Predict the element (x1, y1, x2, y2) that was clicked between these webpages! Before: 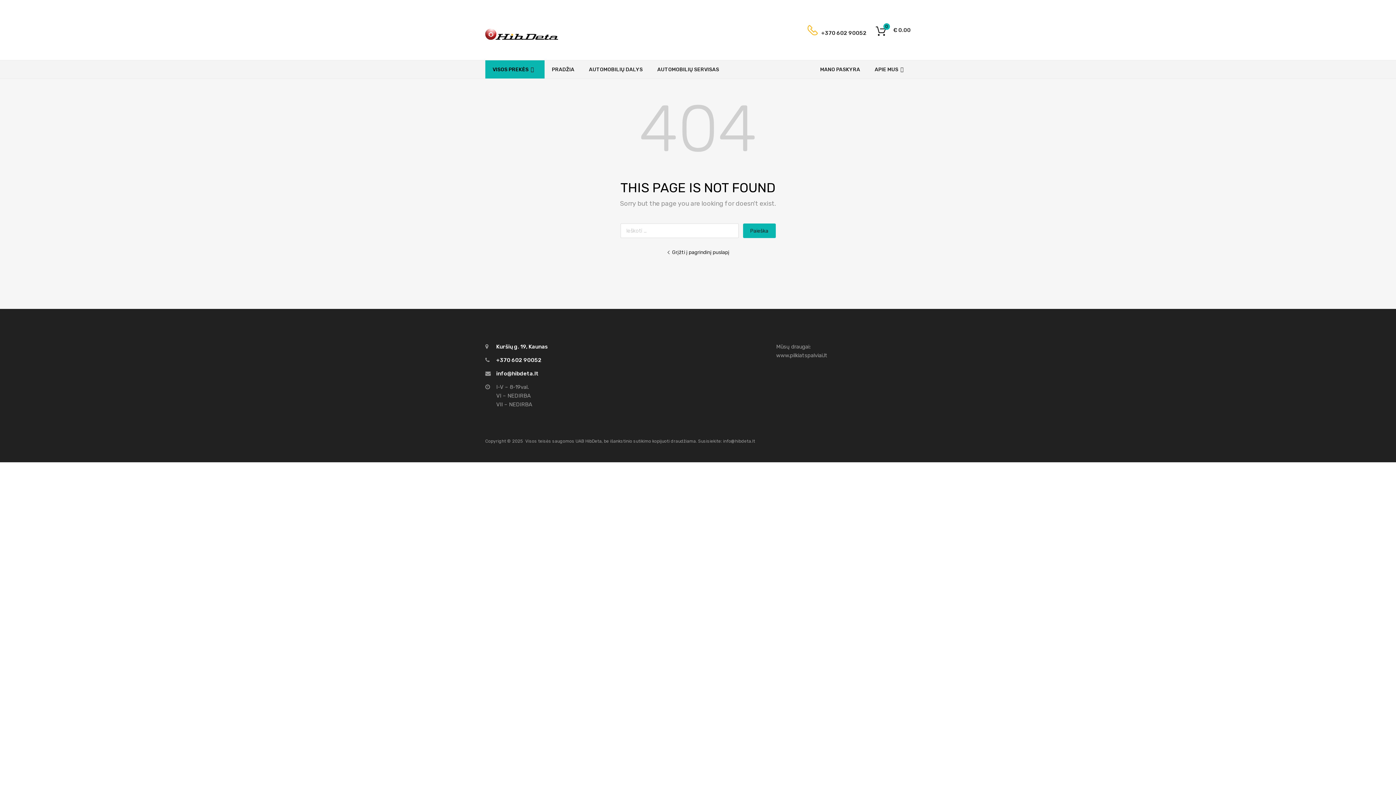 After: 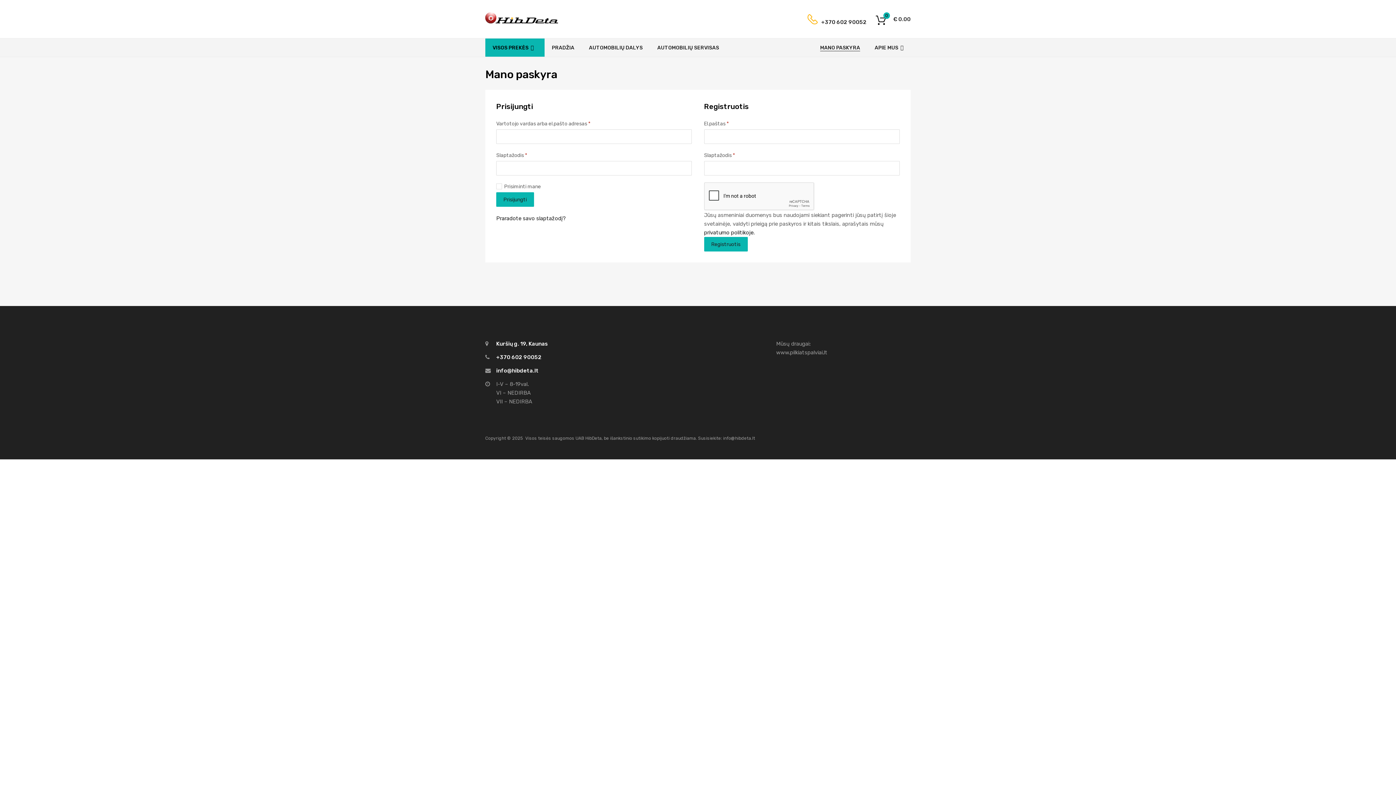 Action: label: AUTOMOBILIŲ DALYS bbox: (581, 60, 650, 78)